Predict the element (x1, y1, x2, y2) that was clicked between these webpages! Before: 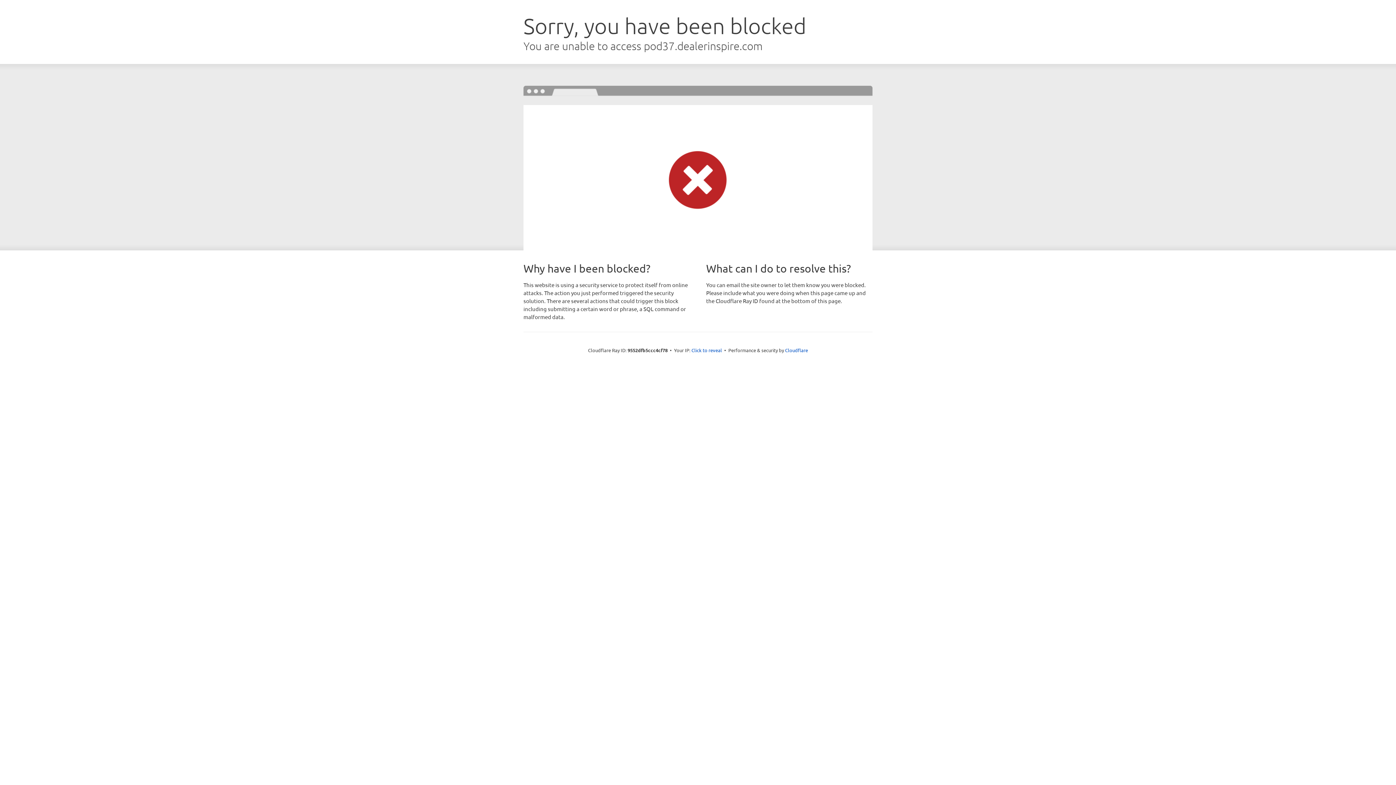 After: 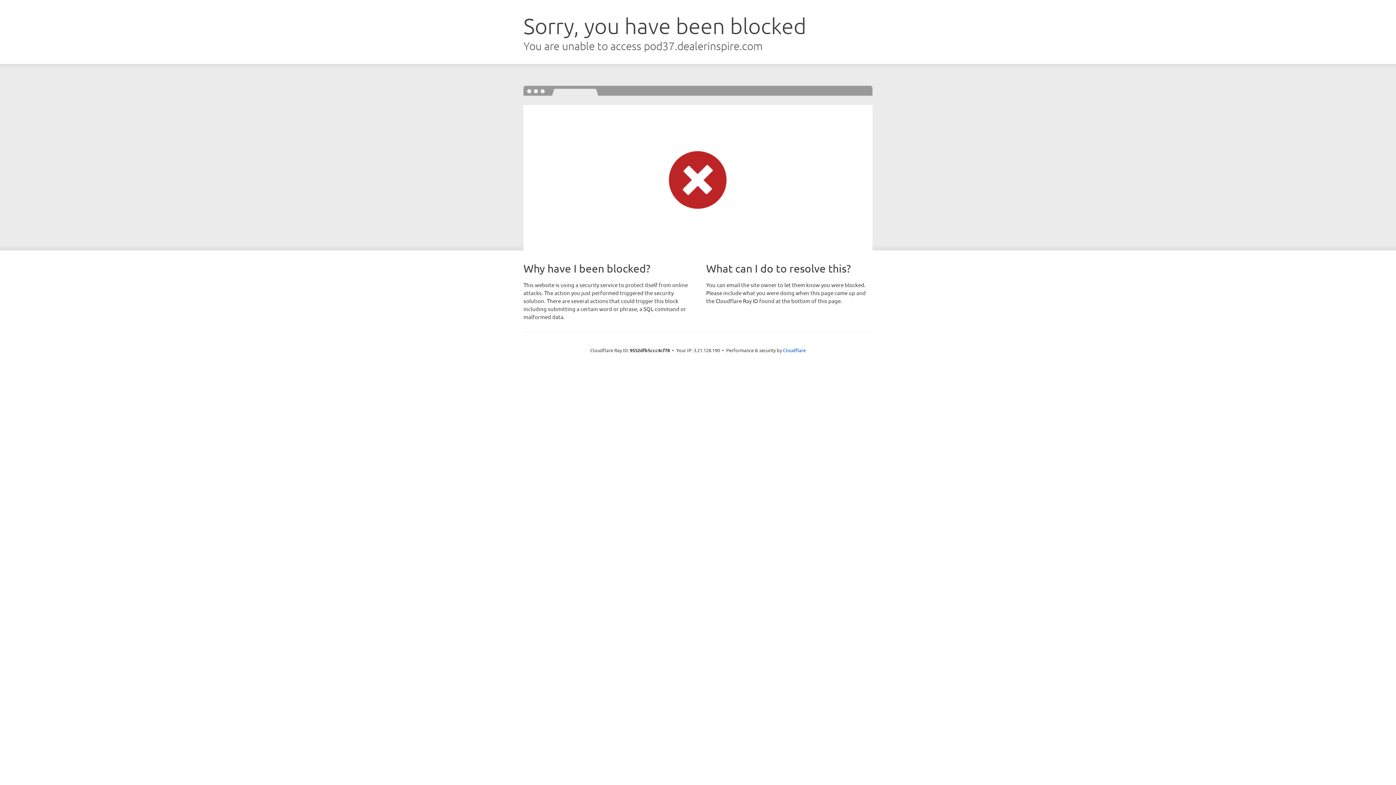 Action: label: Click to reveal bbox: (691, 346, 722, 353)